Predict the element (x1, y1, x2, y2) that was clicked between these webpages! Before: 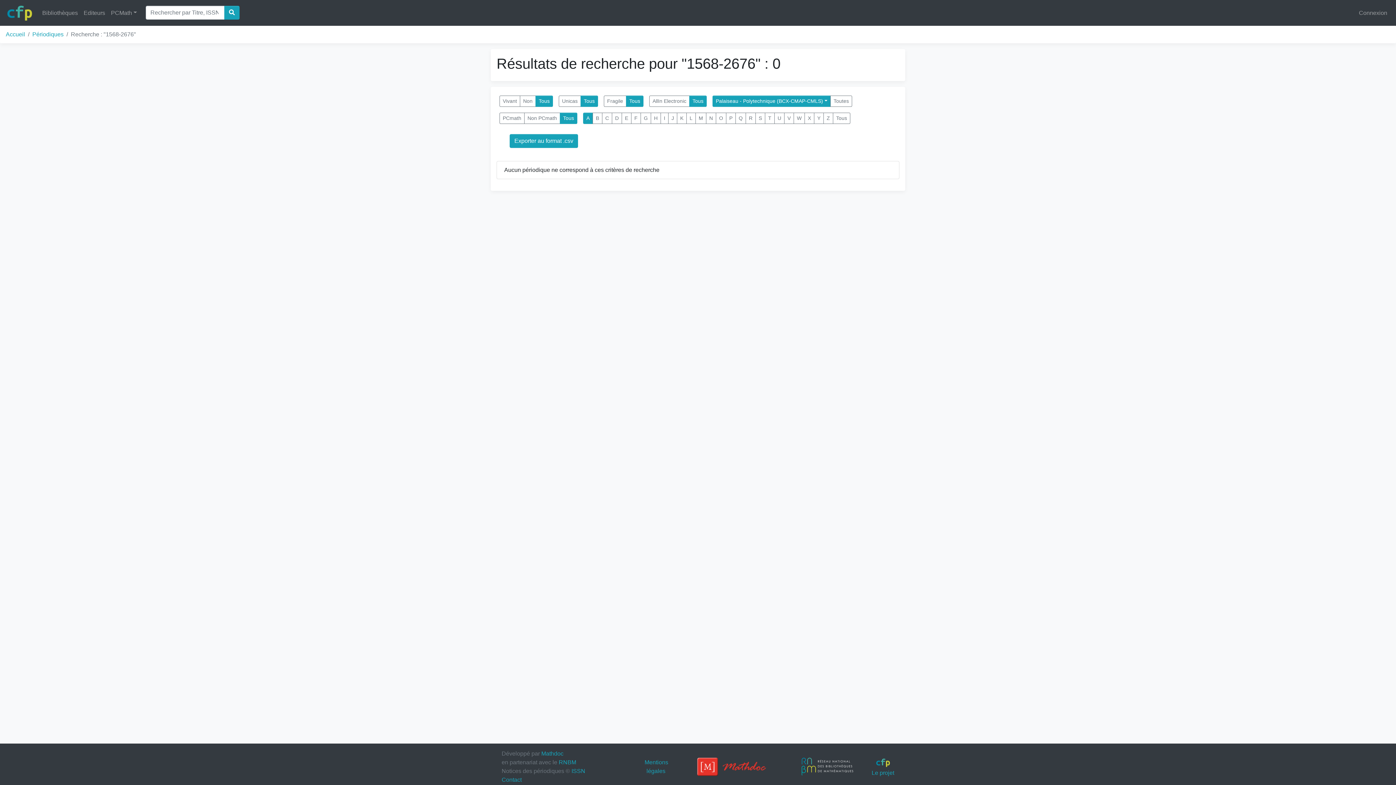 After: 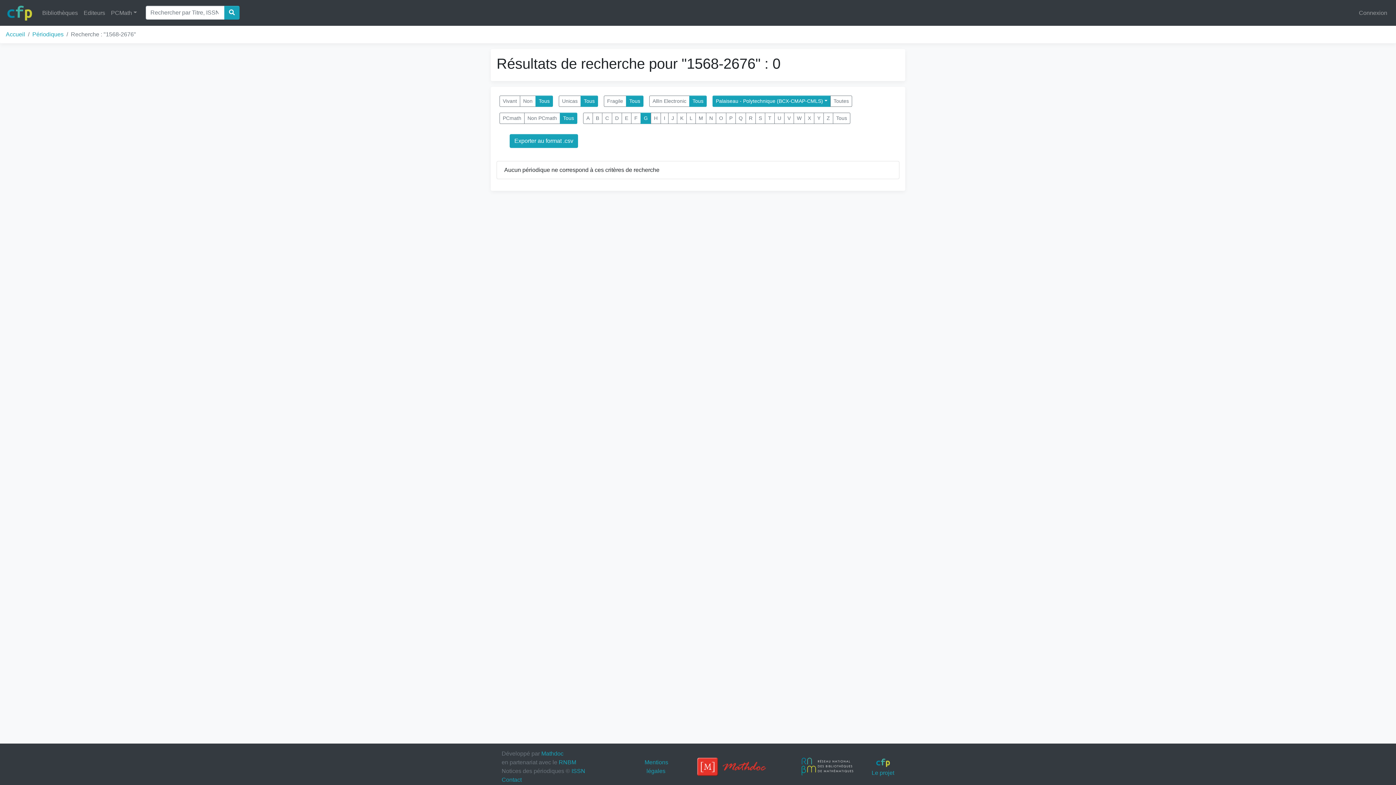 Action: label: G bbox: (640, 112, 651, 124)